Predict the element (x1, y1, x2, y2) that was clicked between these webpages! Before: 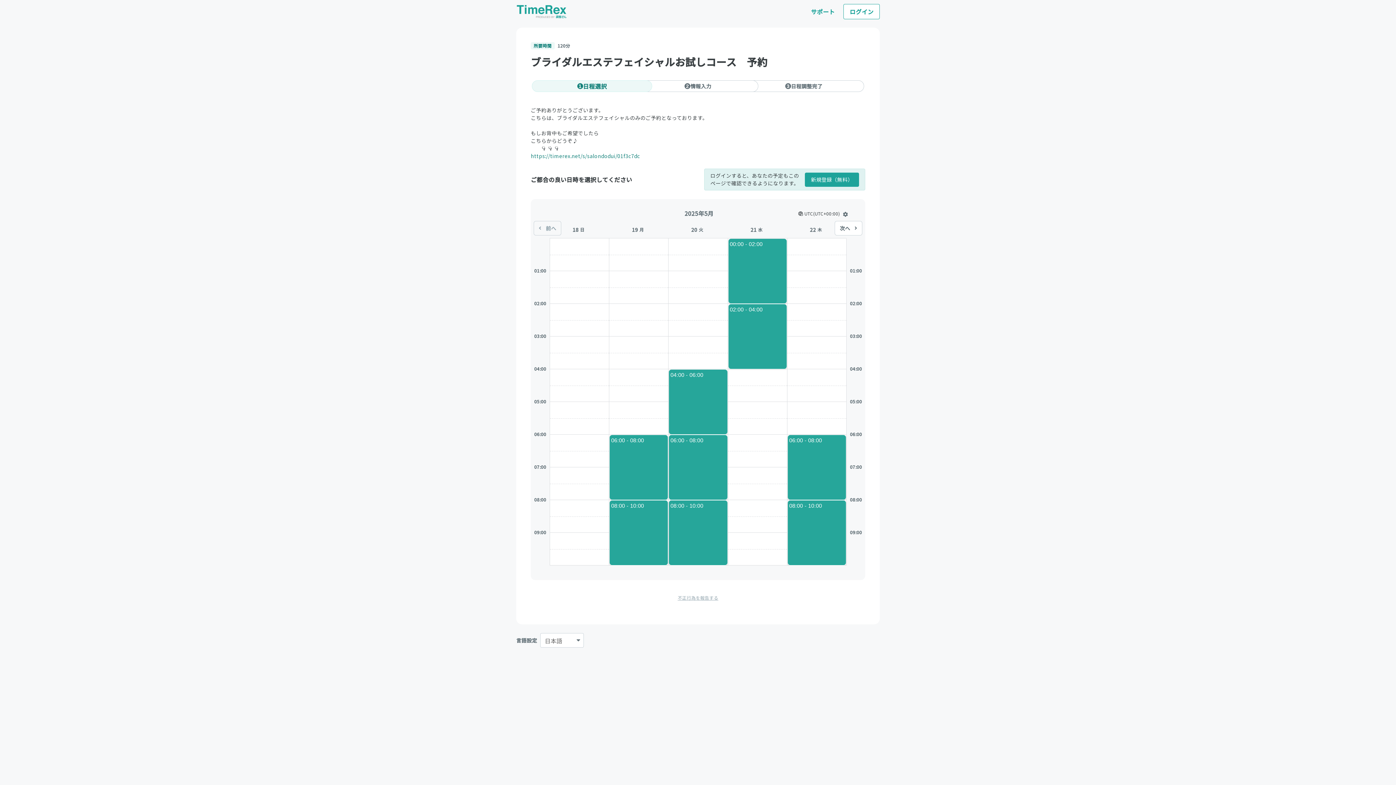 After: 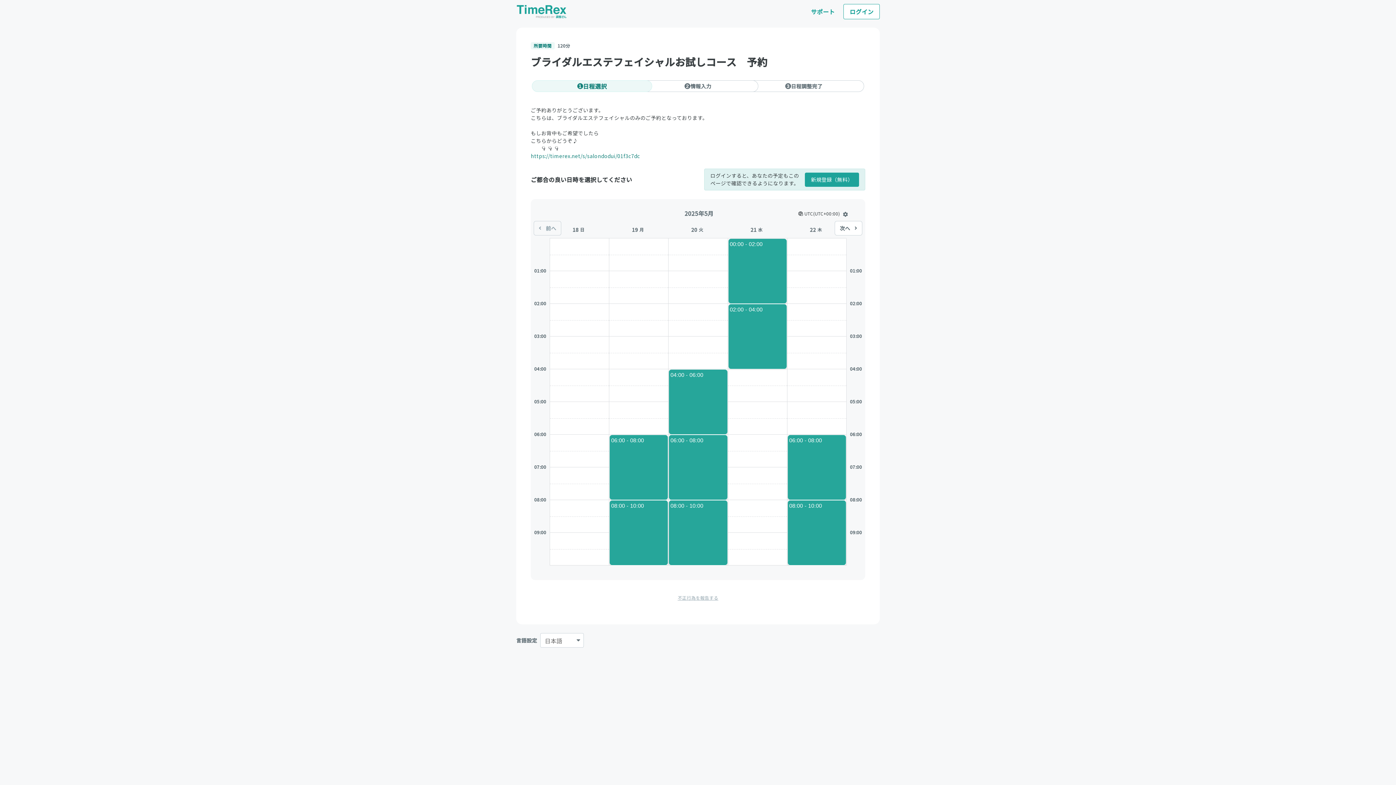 Action: label: 不正行為を報告する bbox: (677, 594, 718, 601)